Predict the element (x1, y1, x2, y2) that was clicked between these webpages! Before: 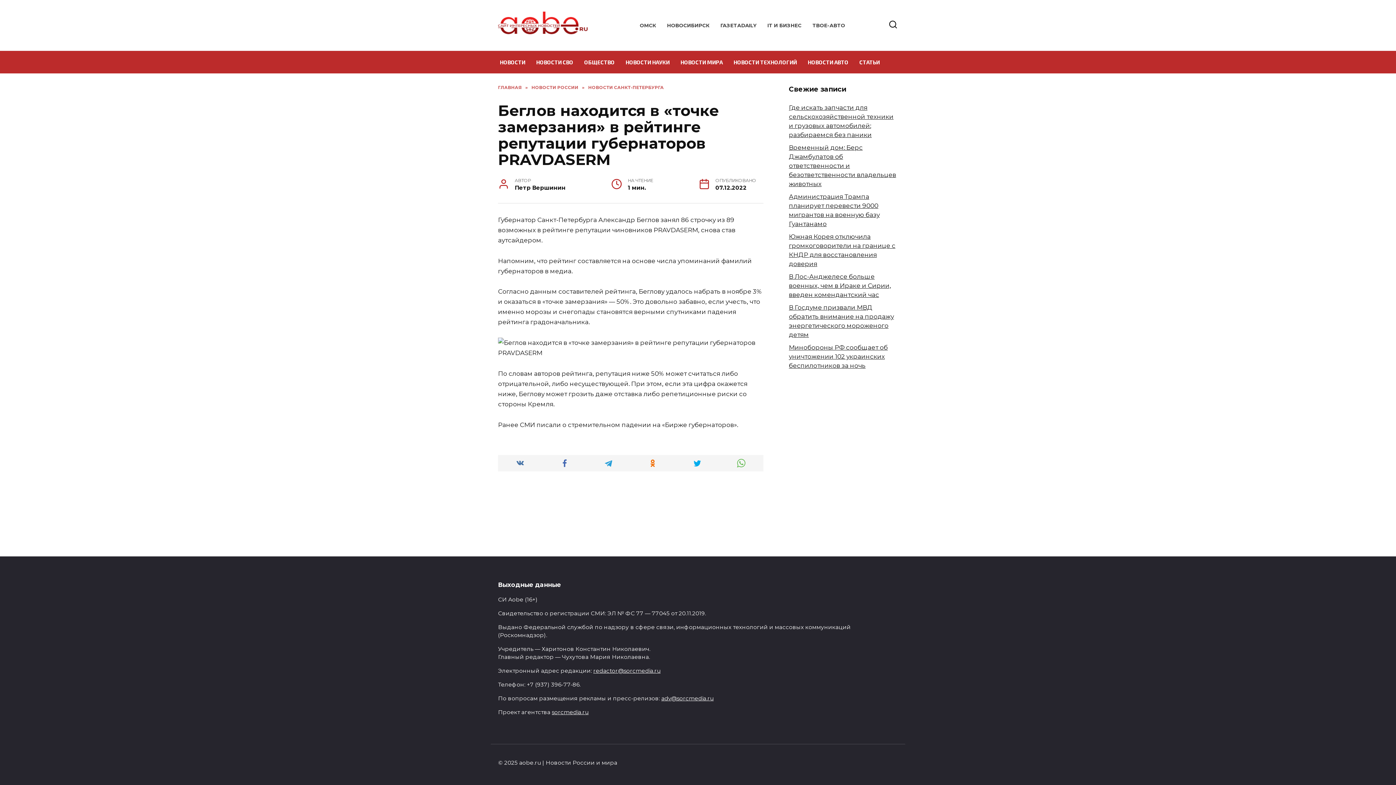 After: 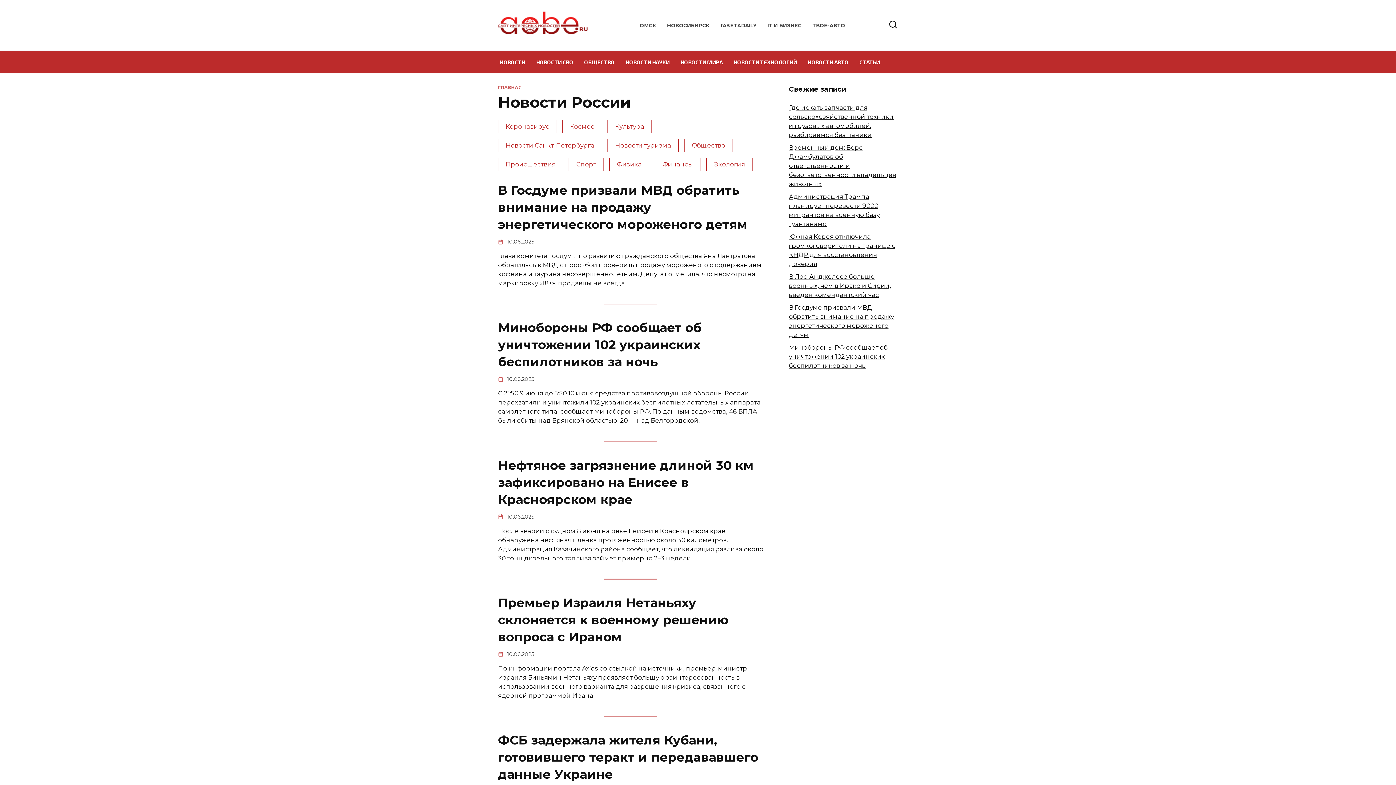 Action: label: НОВОСТИ РОССИИ bbox: (531, 84, 578, 90)